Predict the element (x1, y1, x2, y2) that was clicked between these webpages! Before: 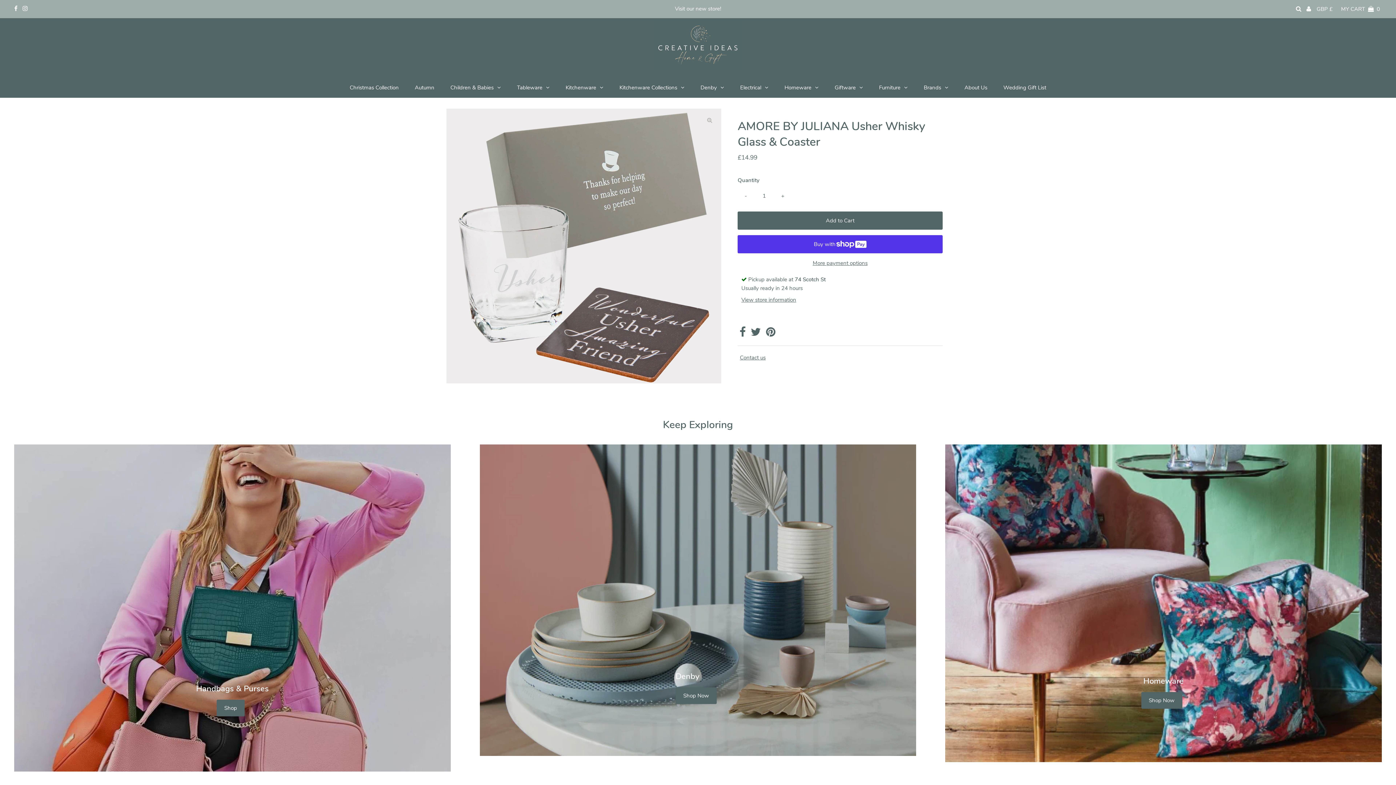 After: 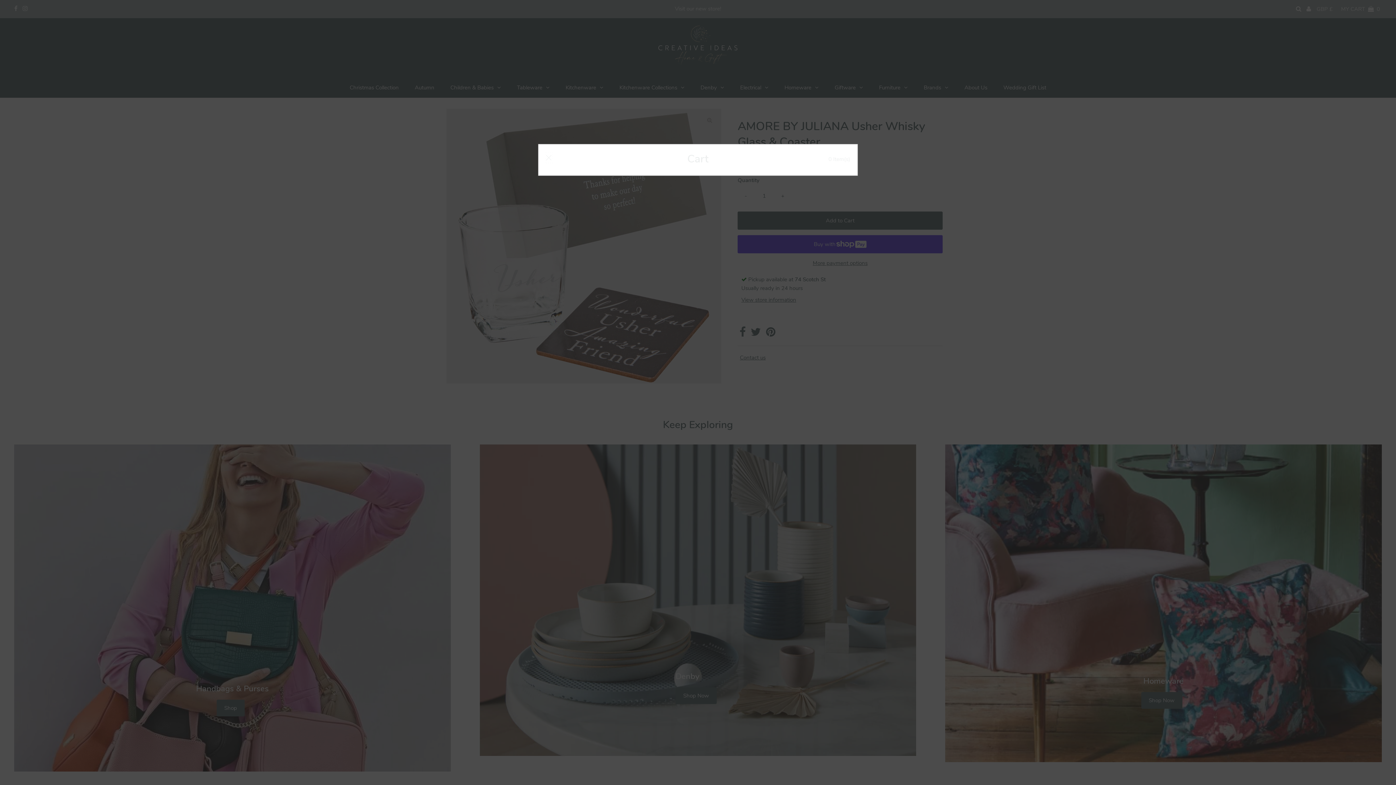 Action: label: Open cart bbox: (1339, 0, 1382, 18)